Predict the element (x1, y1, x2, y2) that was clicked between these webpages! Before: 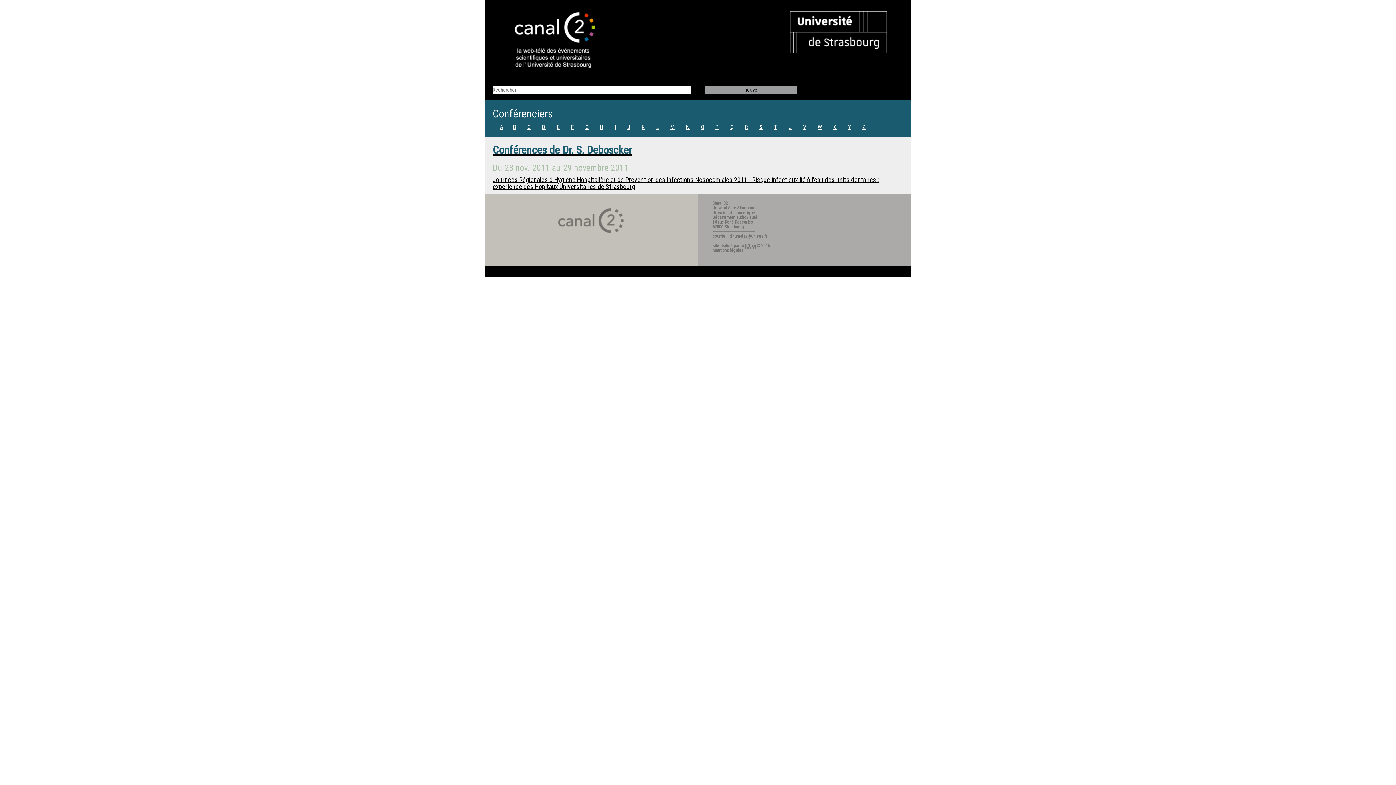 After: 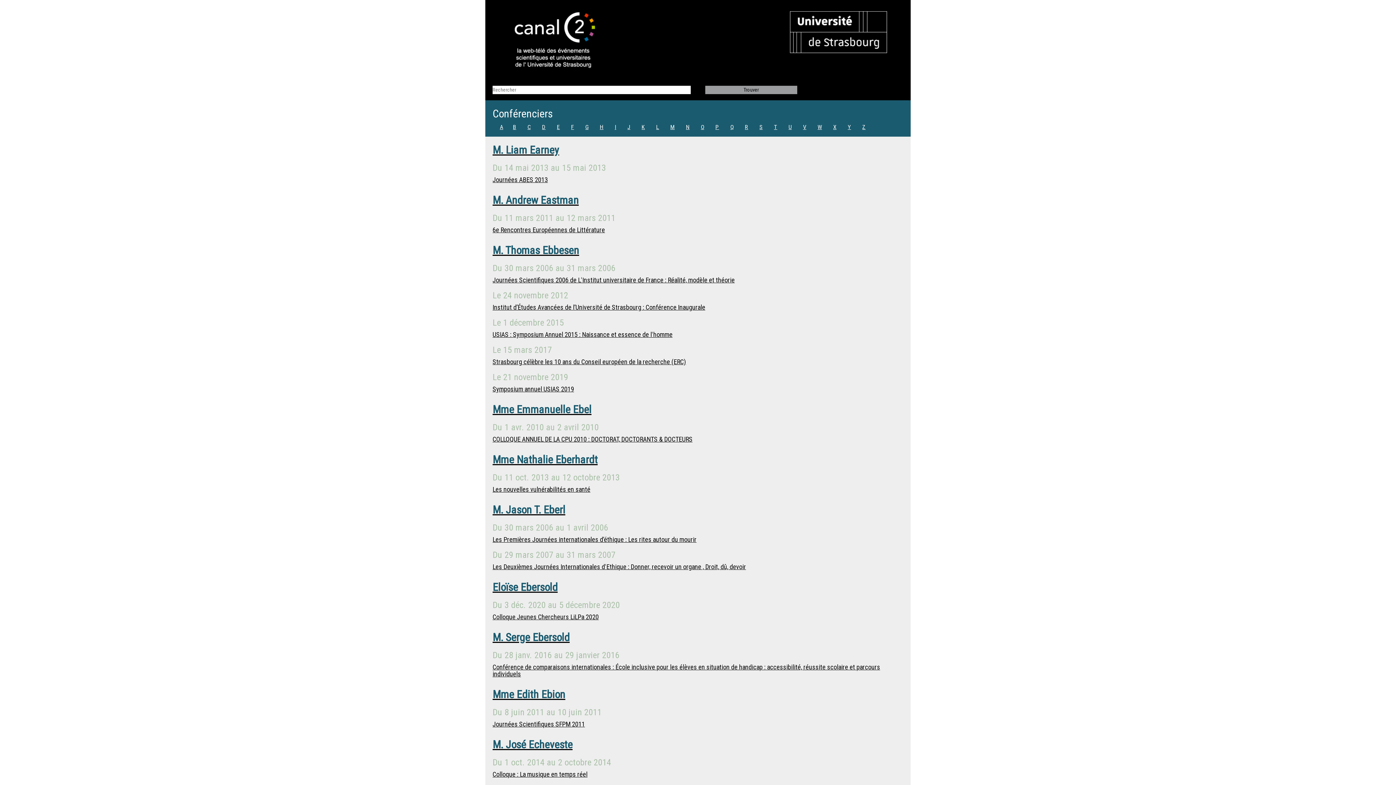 Action: bbox: (557, 123, 560, 130) label: E